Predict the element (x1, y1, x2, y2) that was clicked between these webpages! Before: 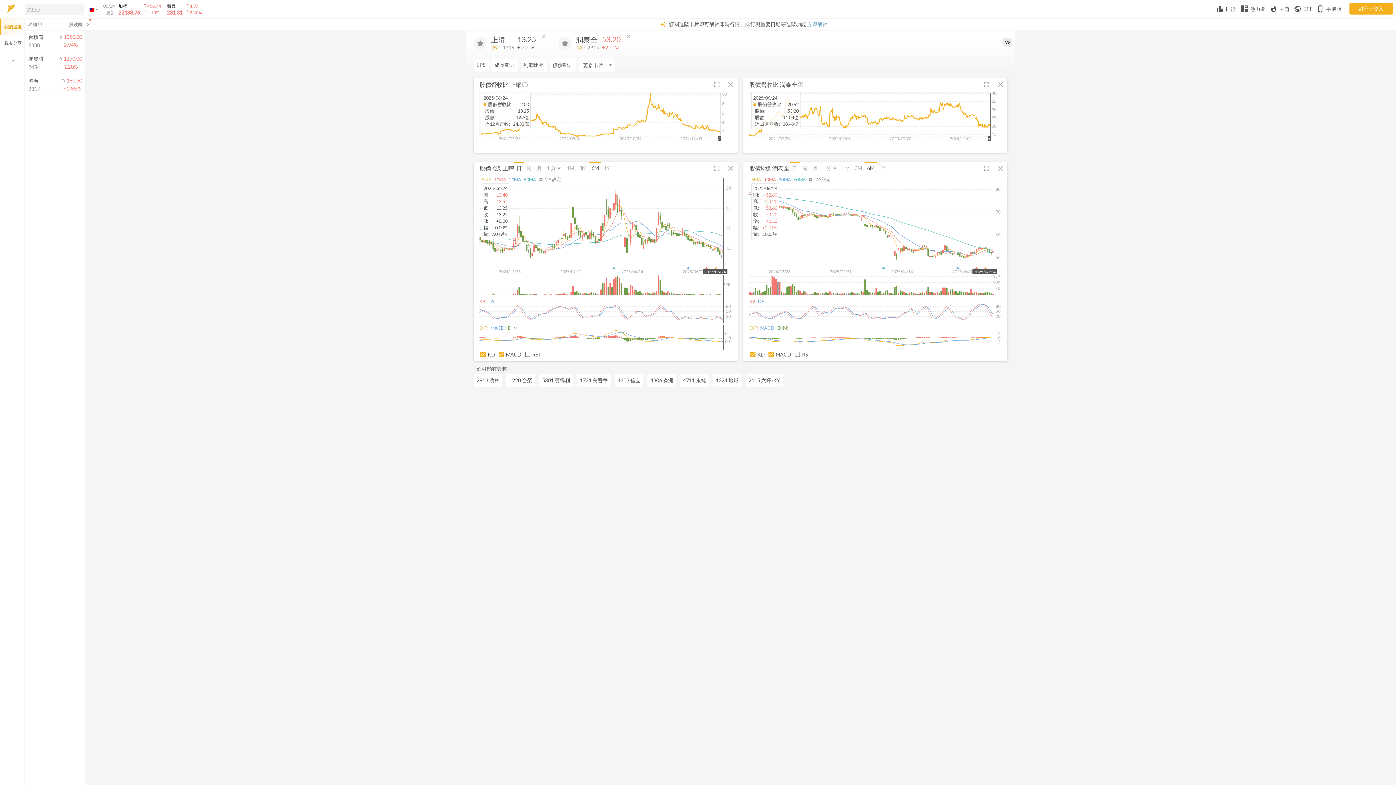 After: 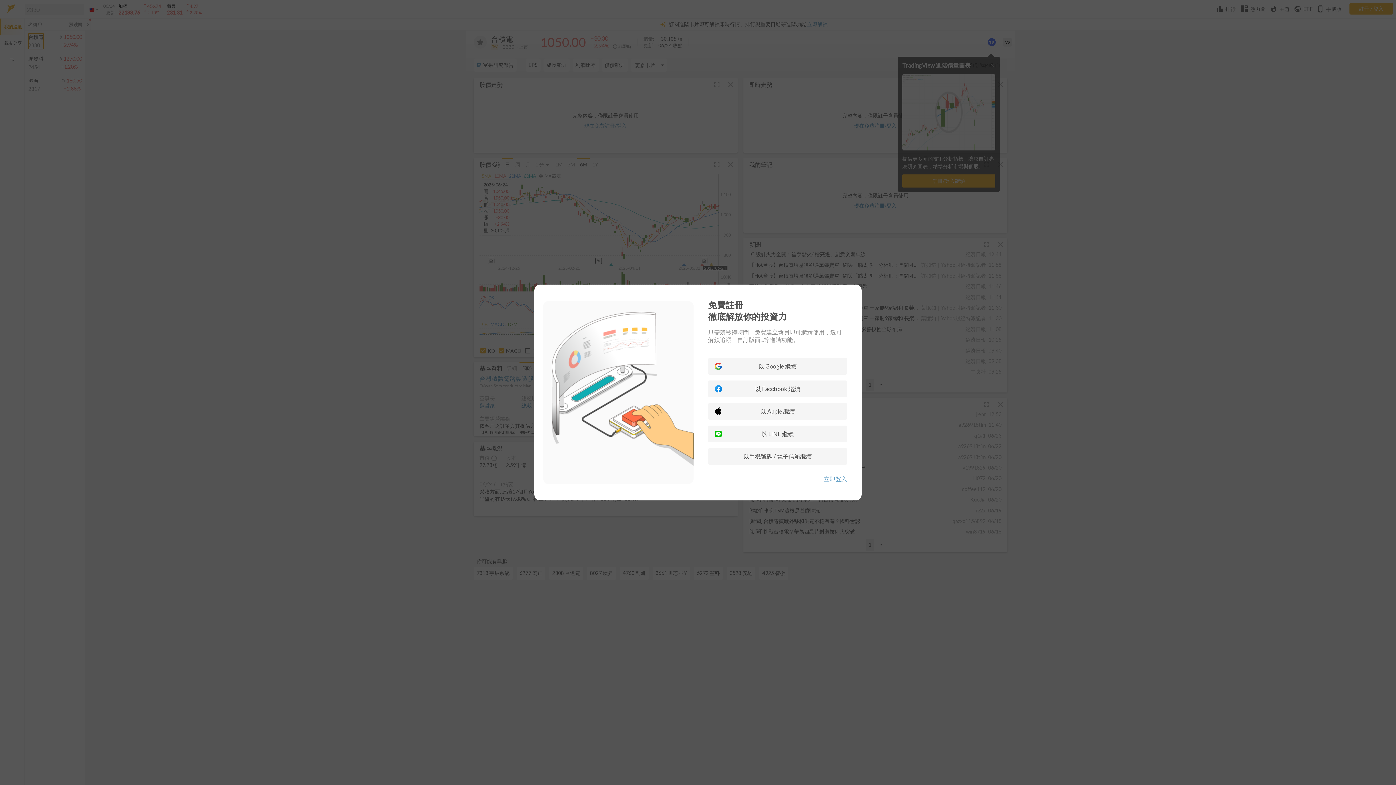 Action: label: 台積電
2330 bbox: (28, 33, 43, 49)